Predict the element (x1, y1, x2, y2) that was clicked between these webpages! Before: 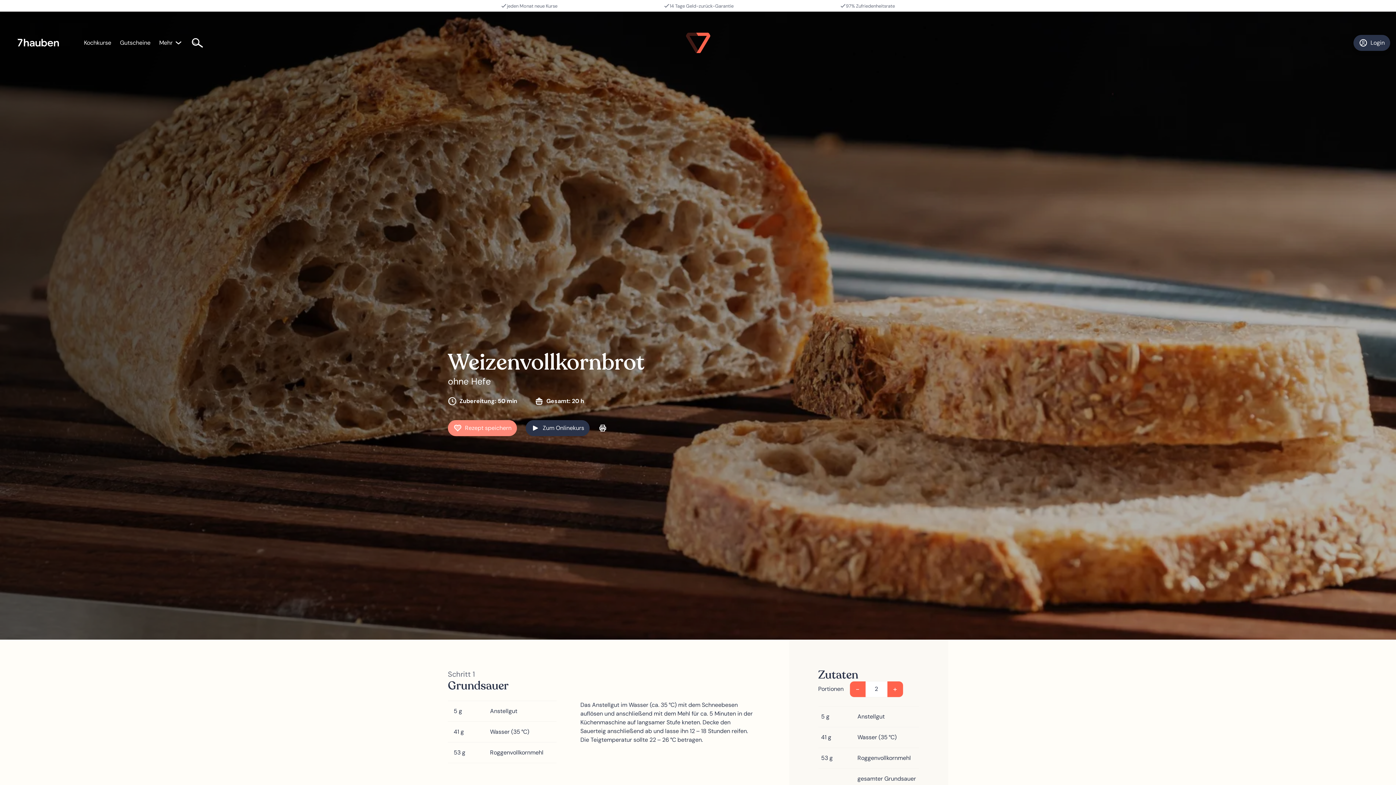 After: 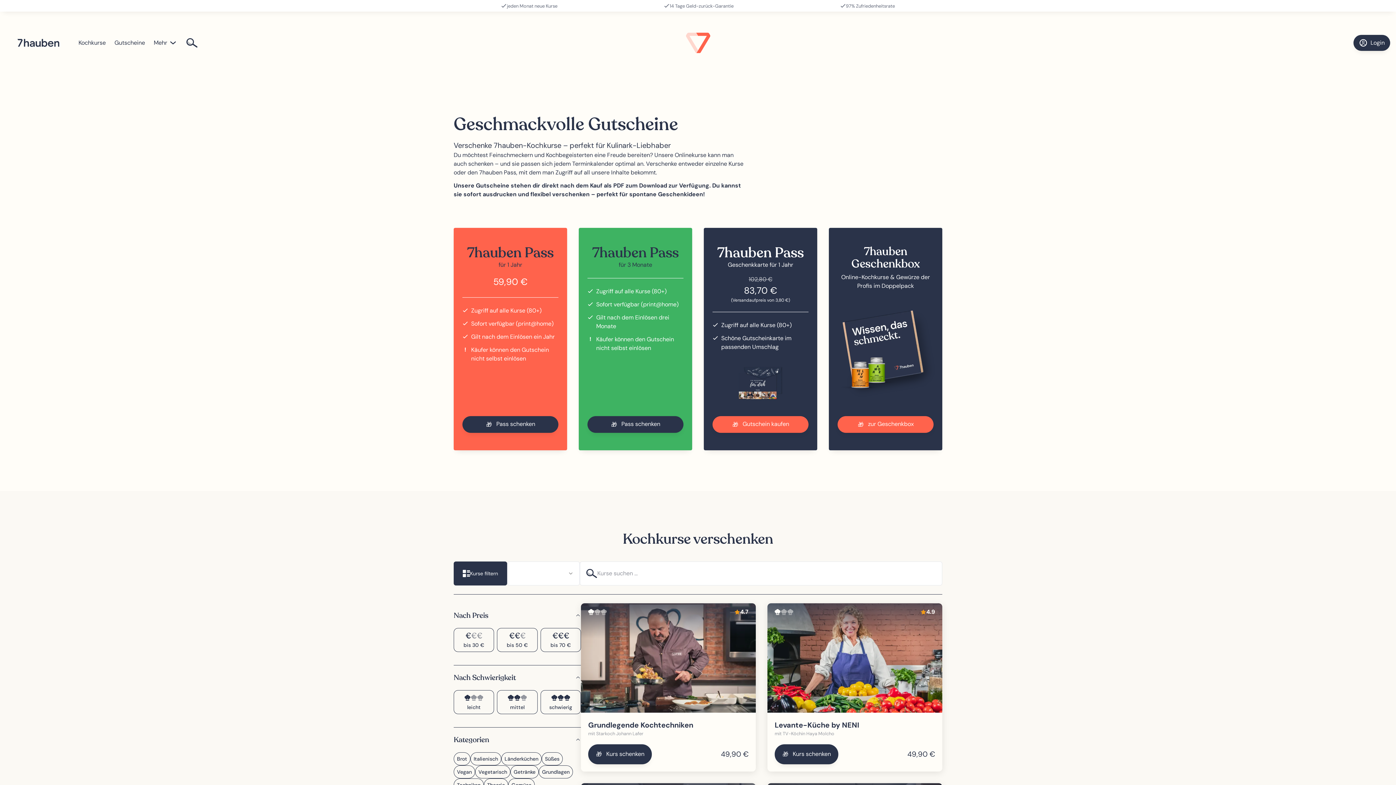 Action: bbox: (120, 38, 150, 47) label: Gutscheine